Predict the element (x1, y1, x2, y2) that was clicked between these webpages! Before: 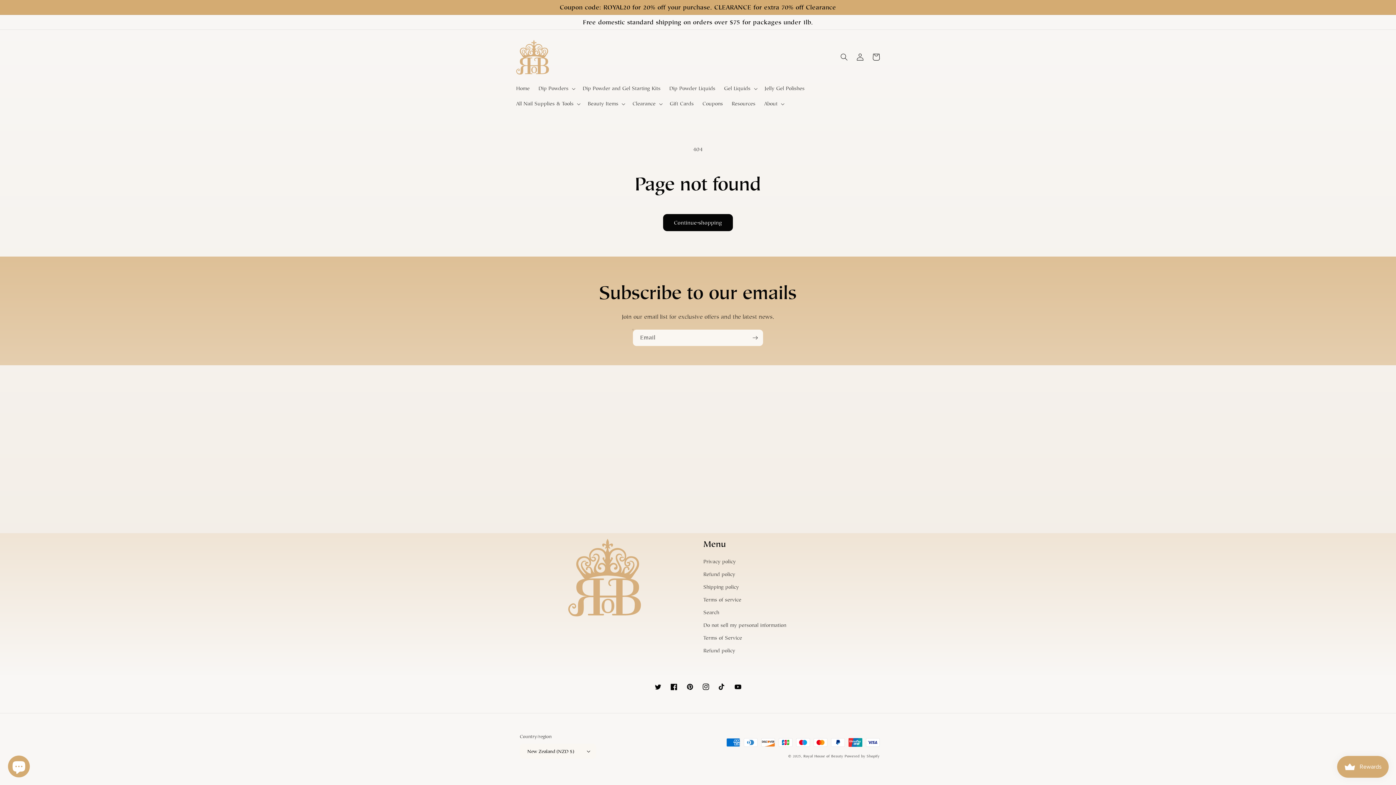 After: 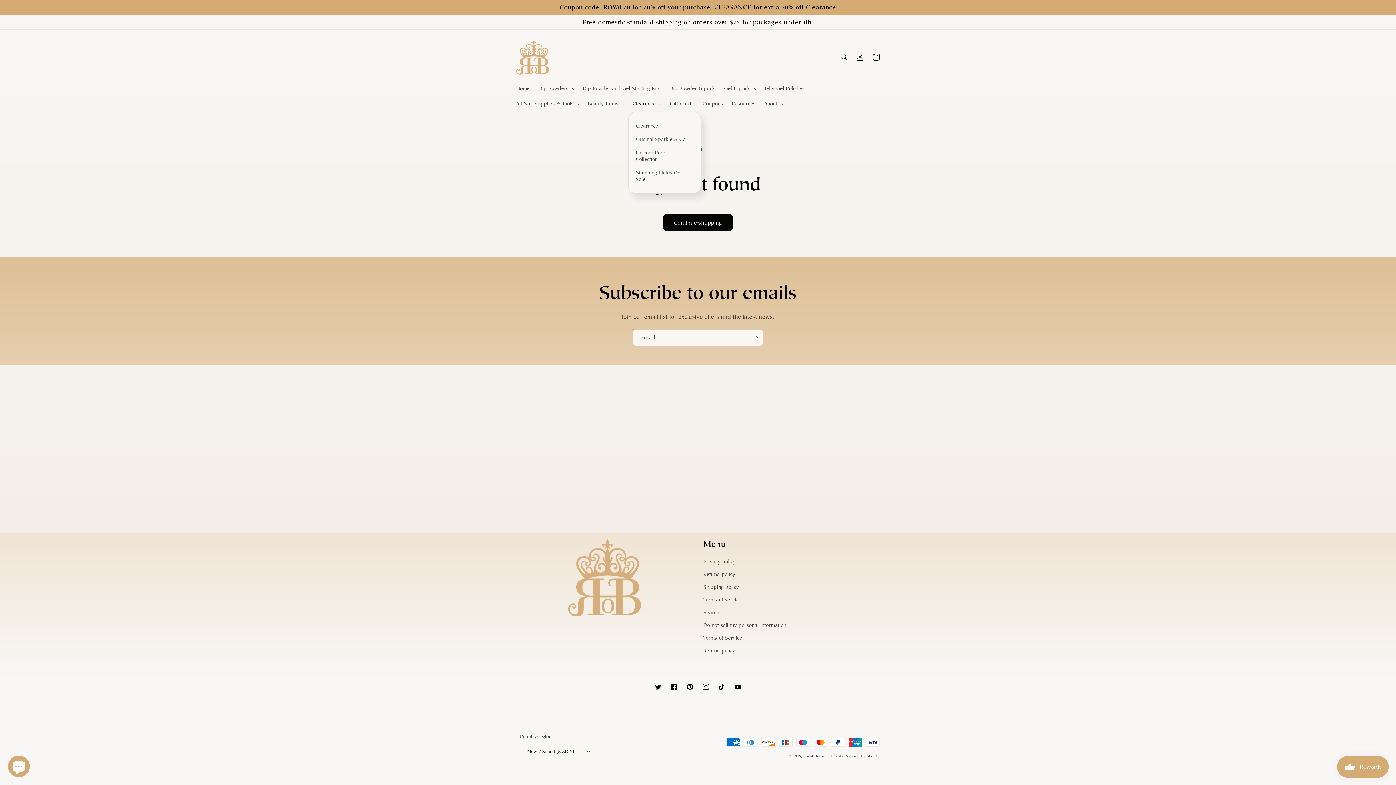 Action: label: Clearance bbox: (628, 96, 665, 111)